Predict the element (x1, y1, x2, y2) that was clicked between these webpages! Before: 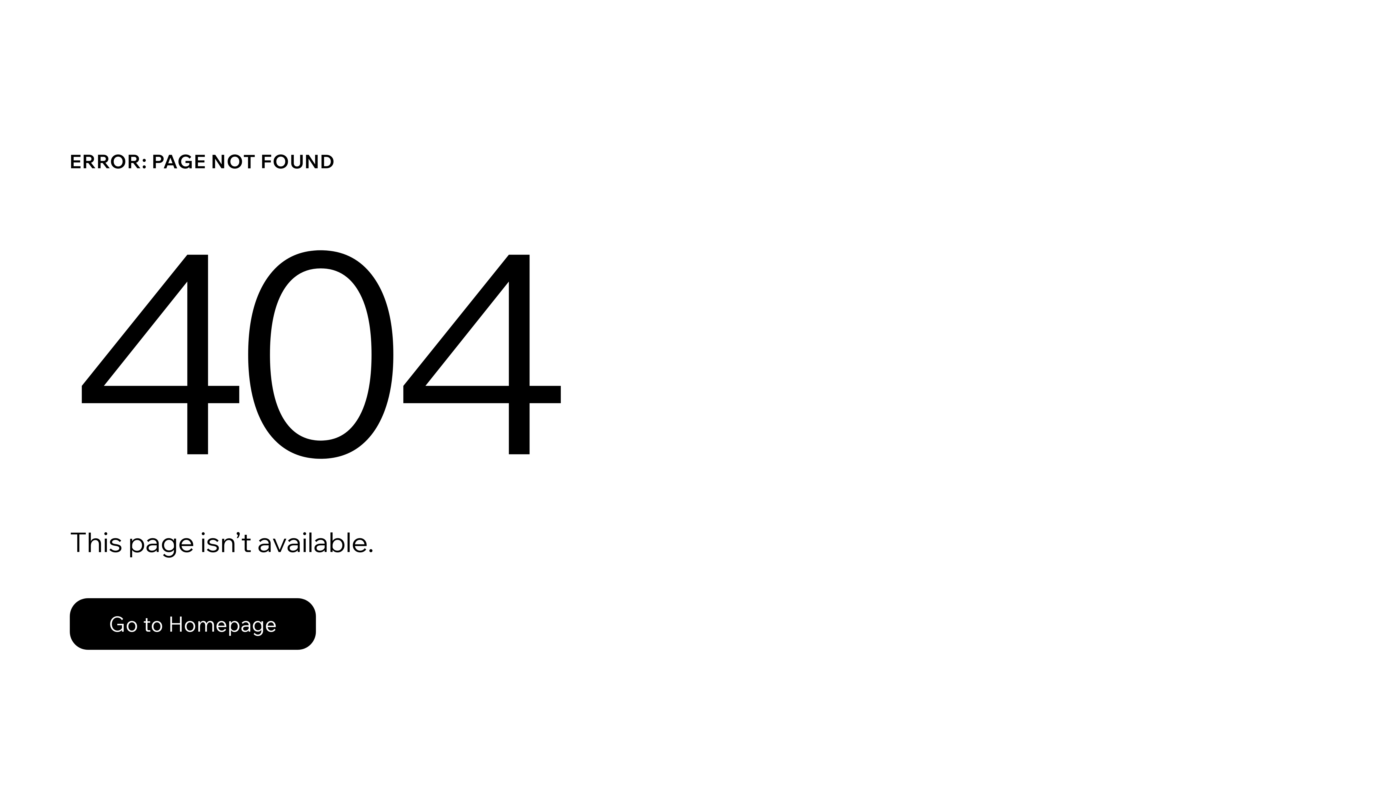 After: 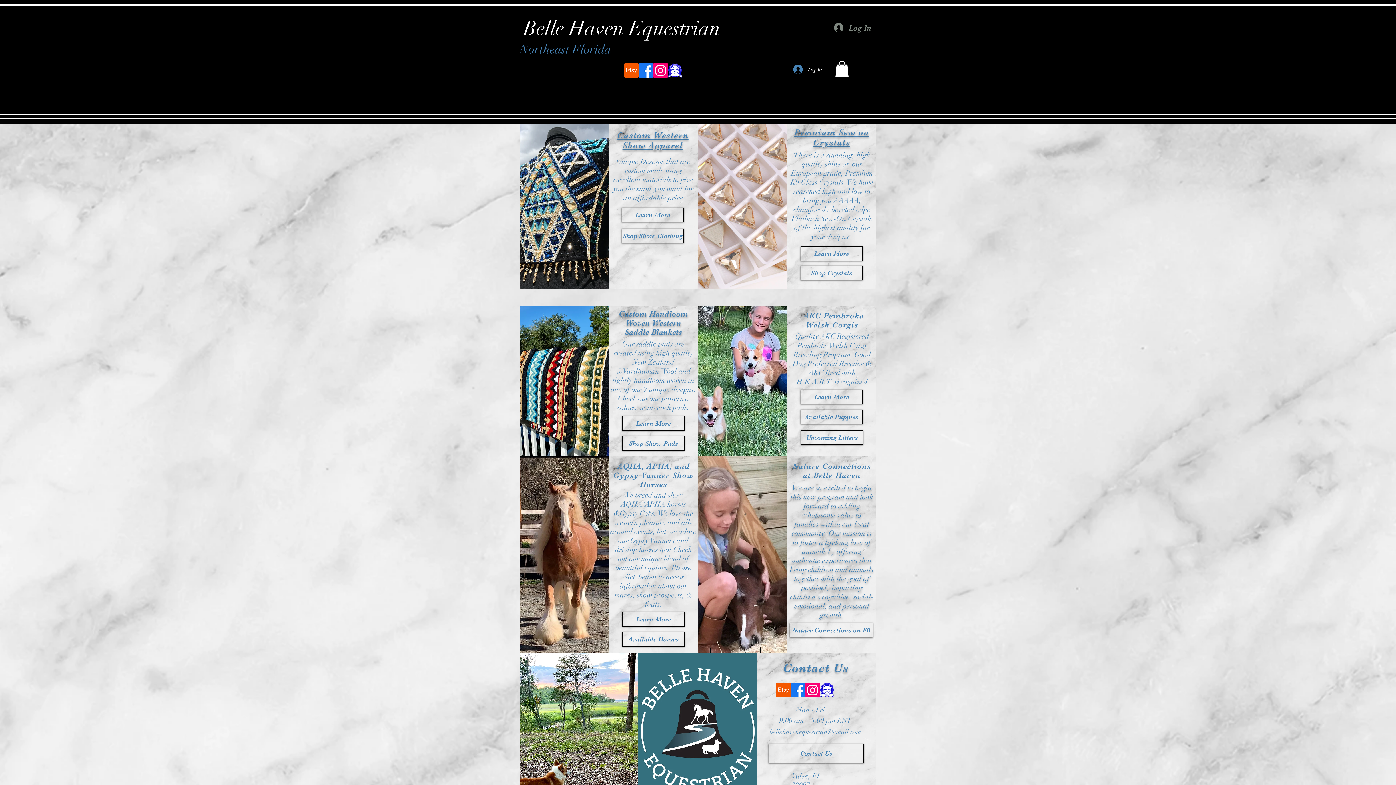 Action: label: Go to Homepage bbox: (69, 582, 768, 659)